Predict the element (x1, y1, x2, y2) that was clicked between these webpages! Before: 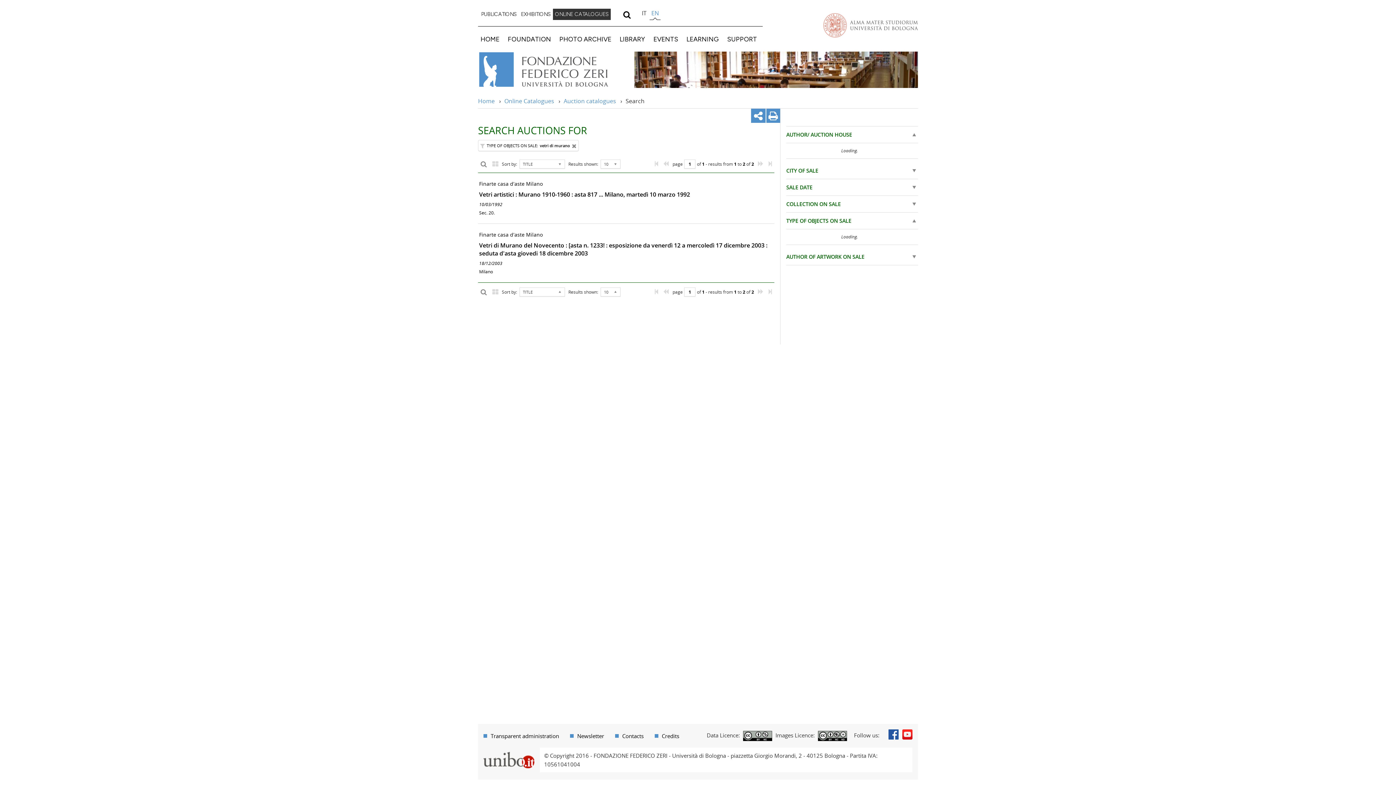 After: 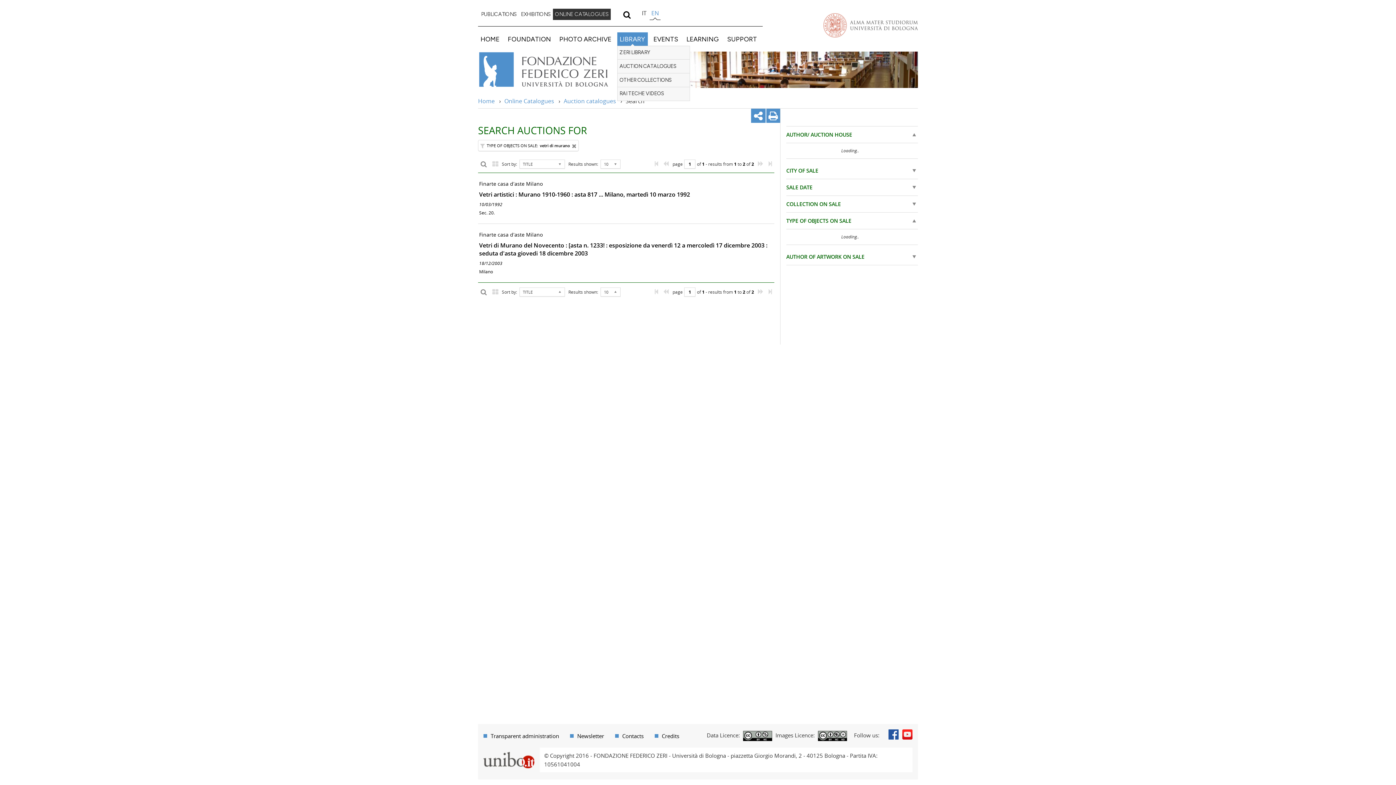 Action: label: LIBRARY bbox: (617, 32, 647, 45)